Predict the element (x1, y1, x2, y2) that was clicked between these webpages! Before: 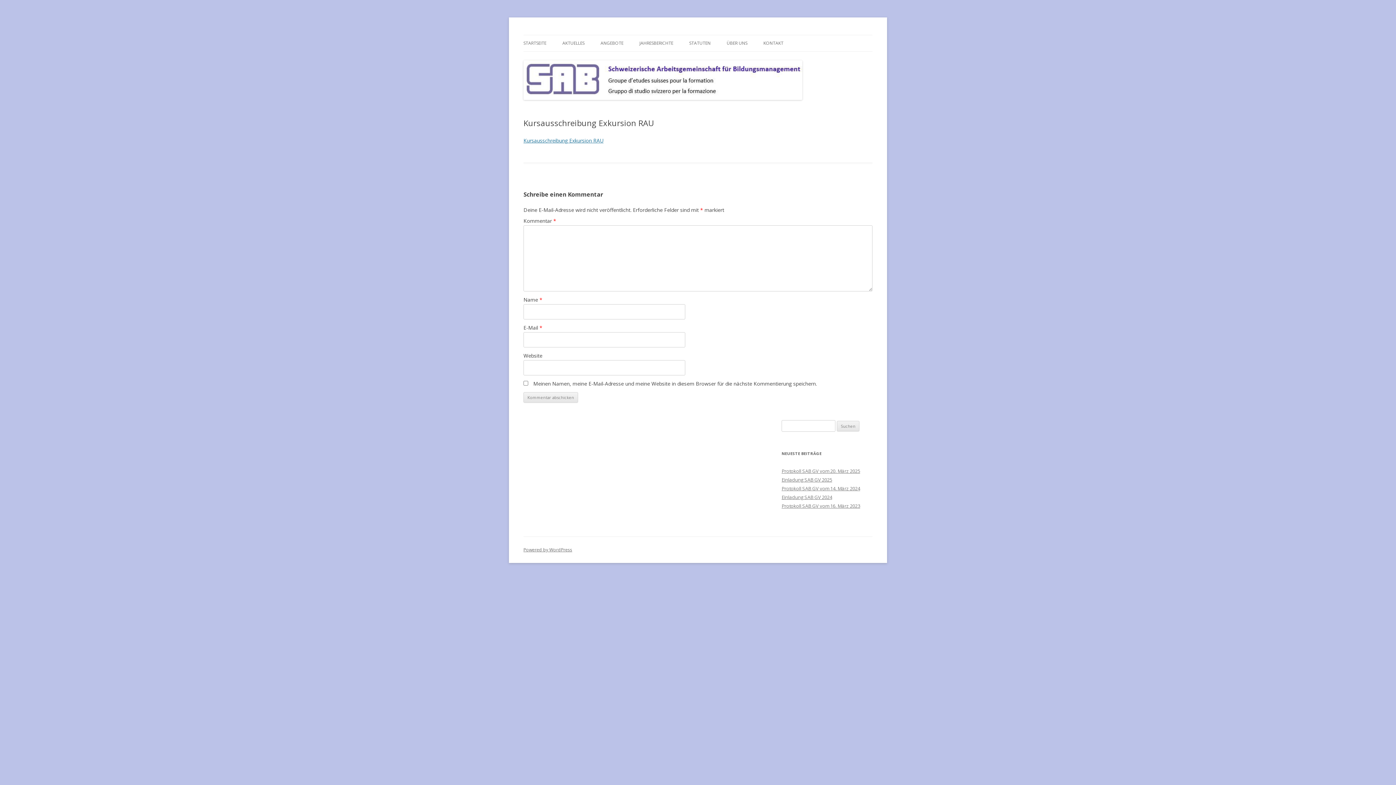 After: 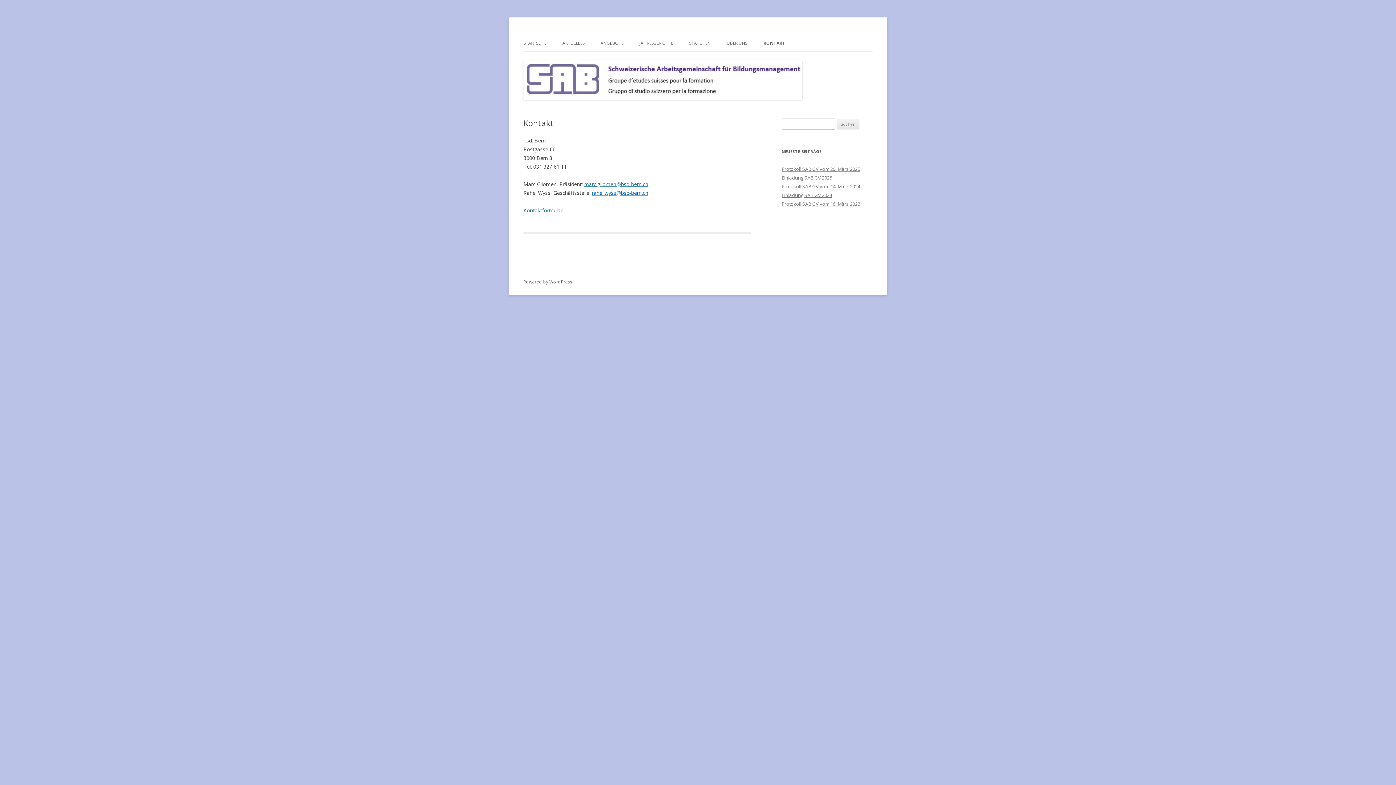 Action: bbox: (763, 35, 783, 51) label: KONTAKT